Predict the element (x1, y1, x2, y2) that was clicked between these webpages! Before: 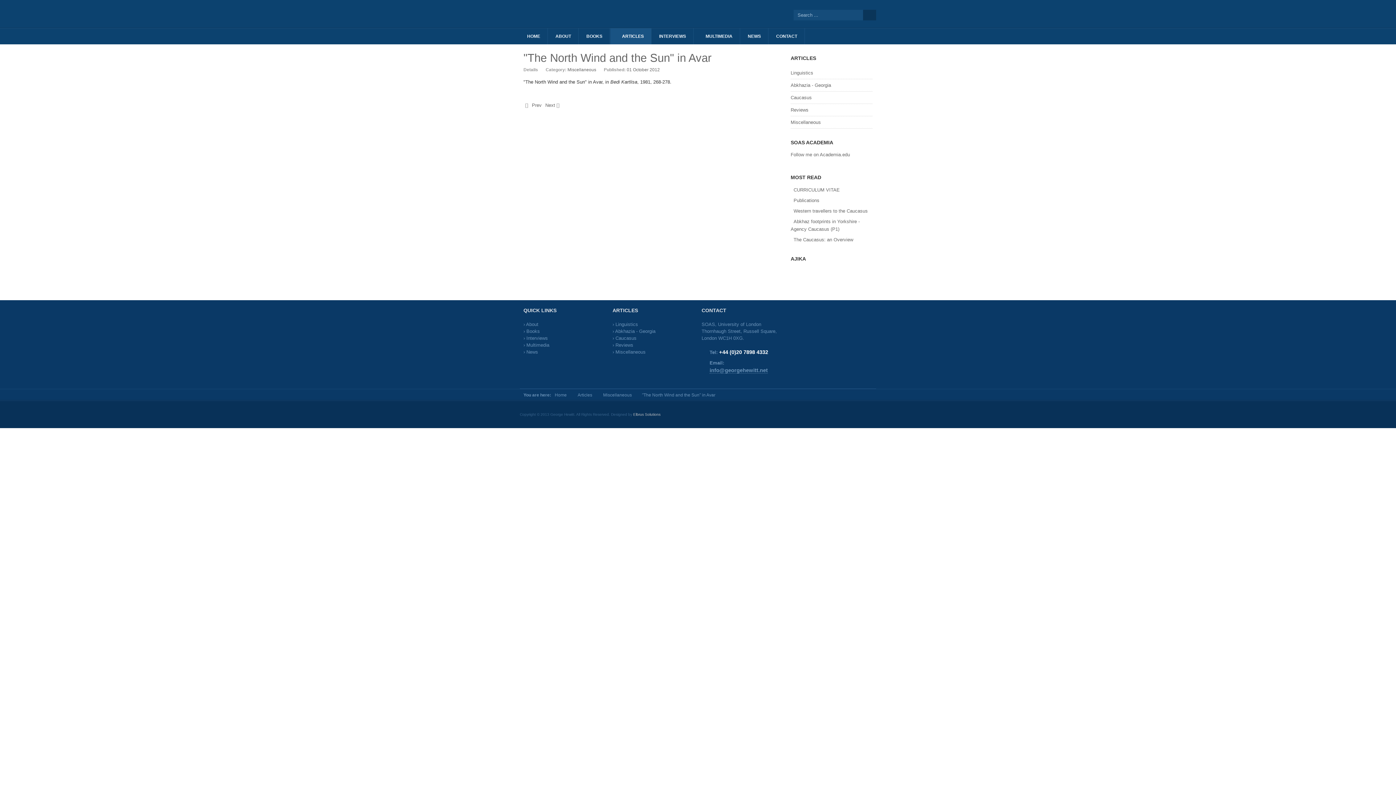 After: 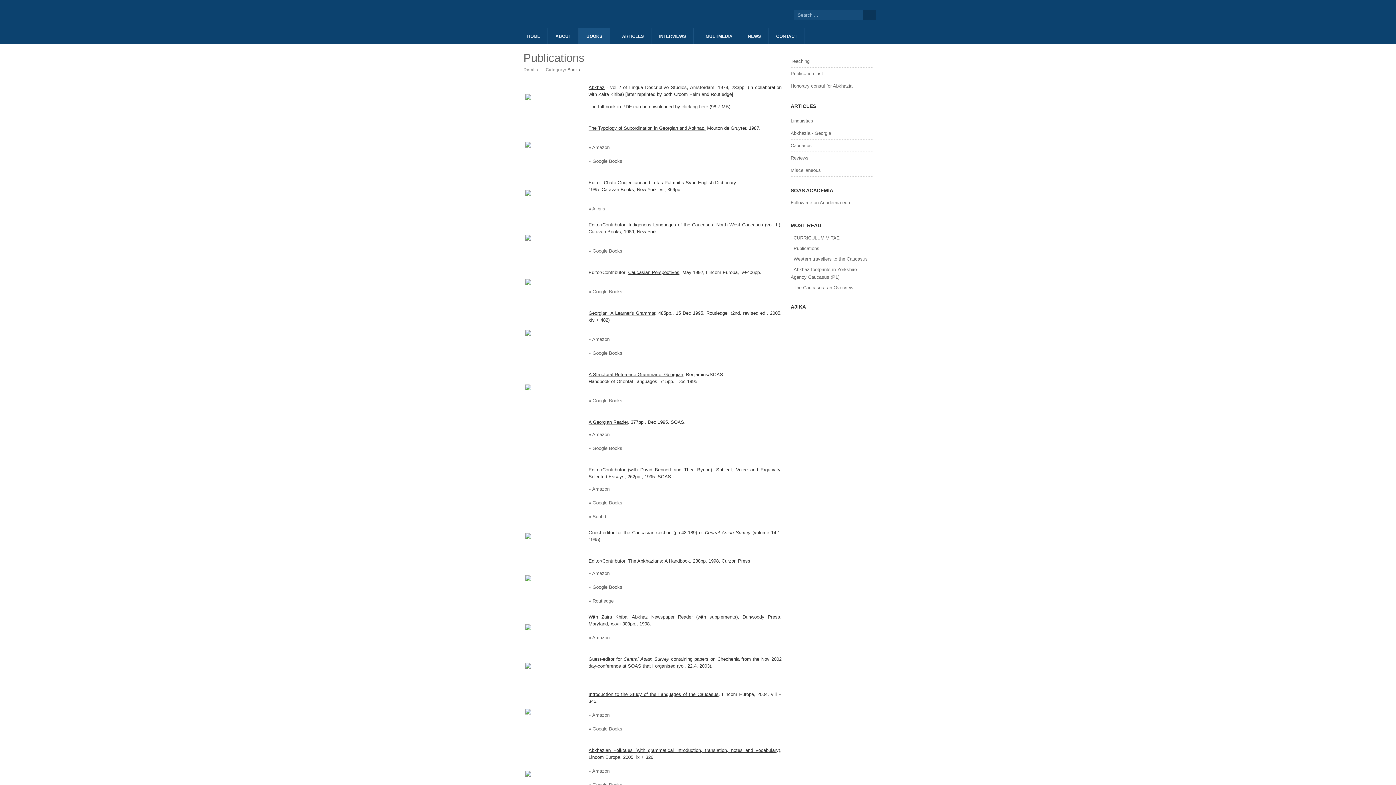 Action: label: Publications bbox: (790, 197, 819, 203)